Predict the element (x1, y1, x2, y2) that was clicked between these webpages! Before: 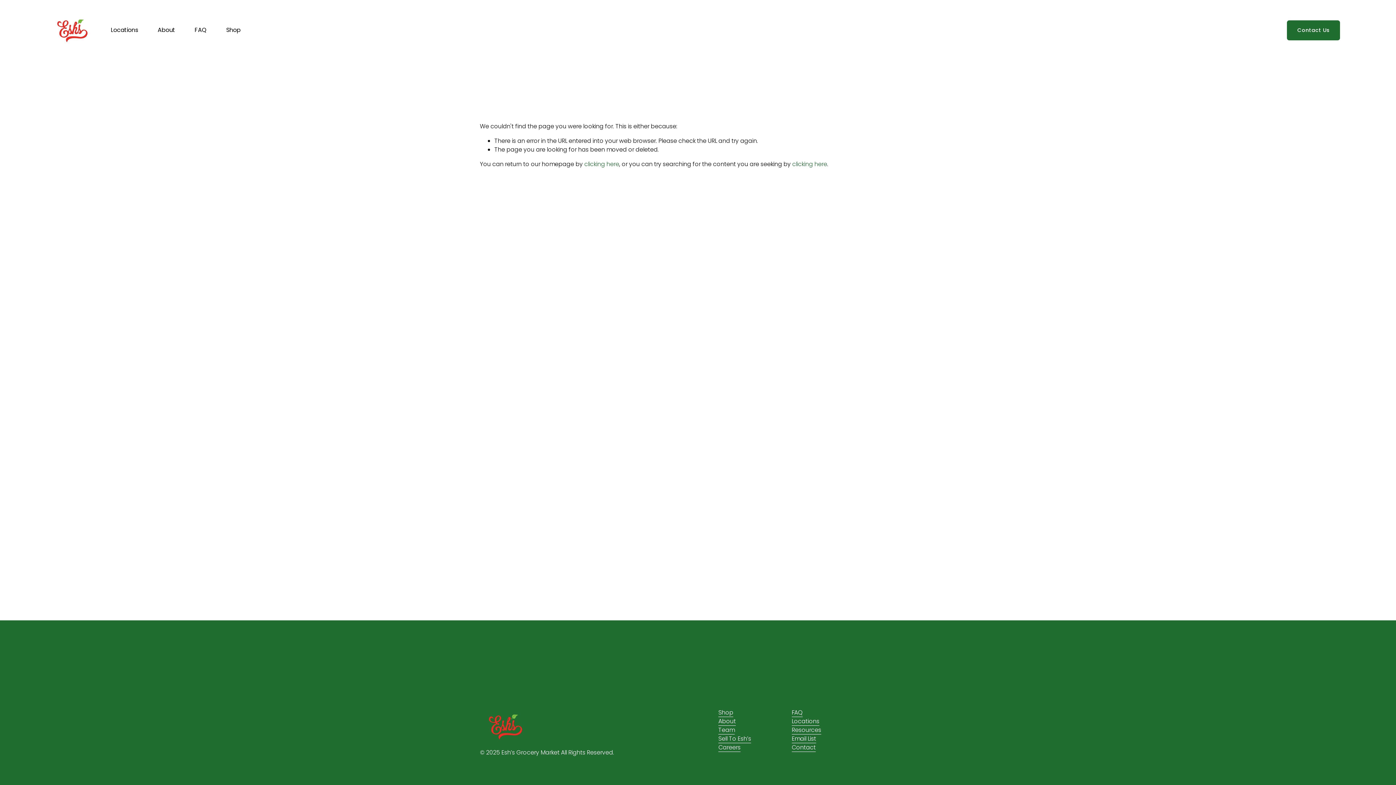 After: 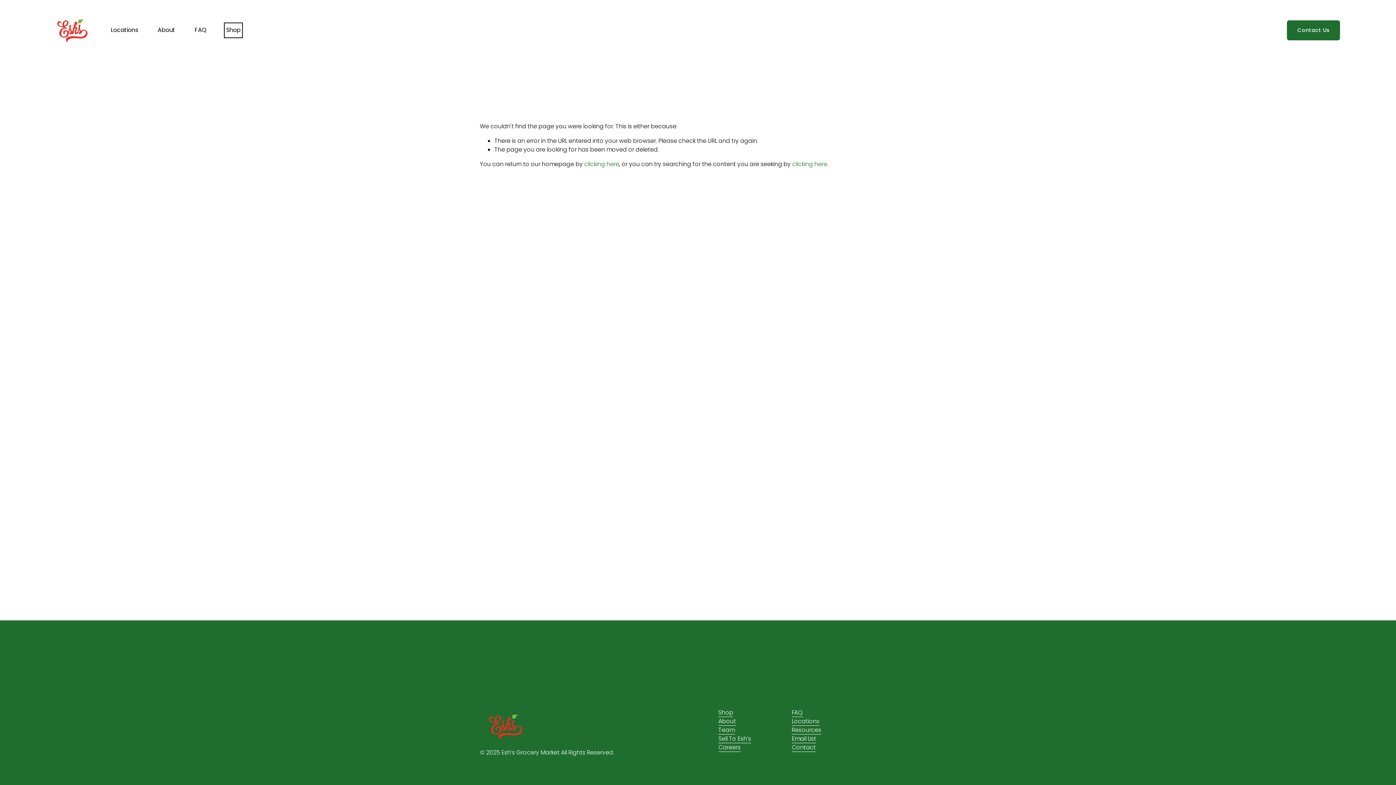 Action: bbox: (226, 24, 240, 35) label: Shop